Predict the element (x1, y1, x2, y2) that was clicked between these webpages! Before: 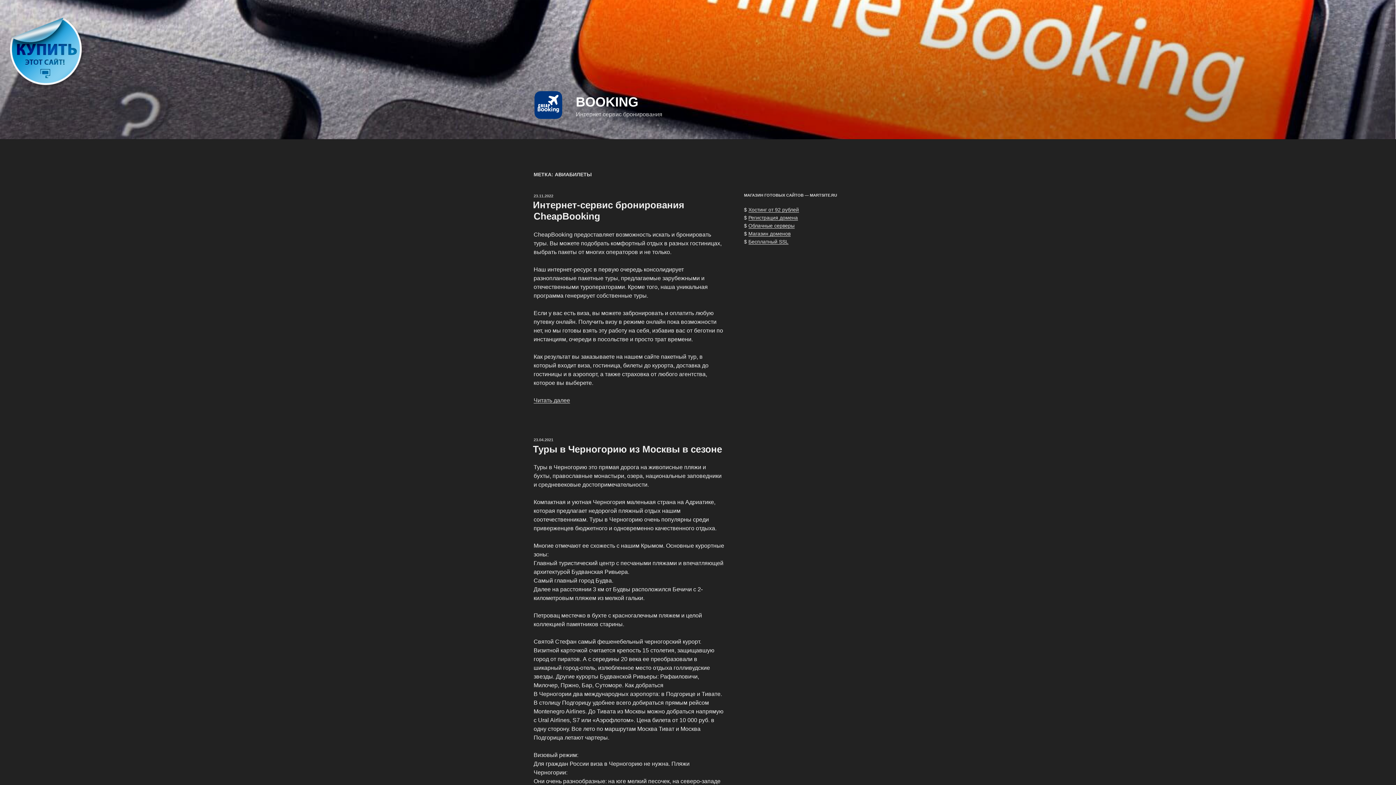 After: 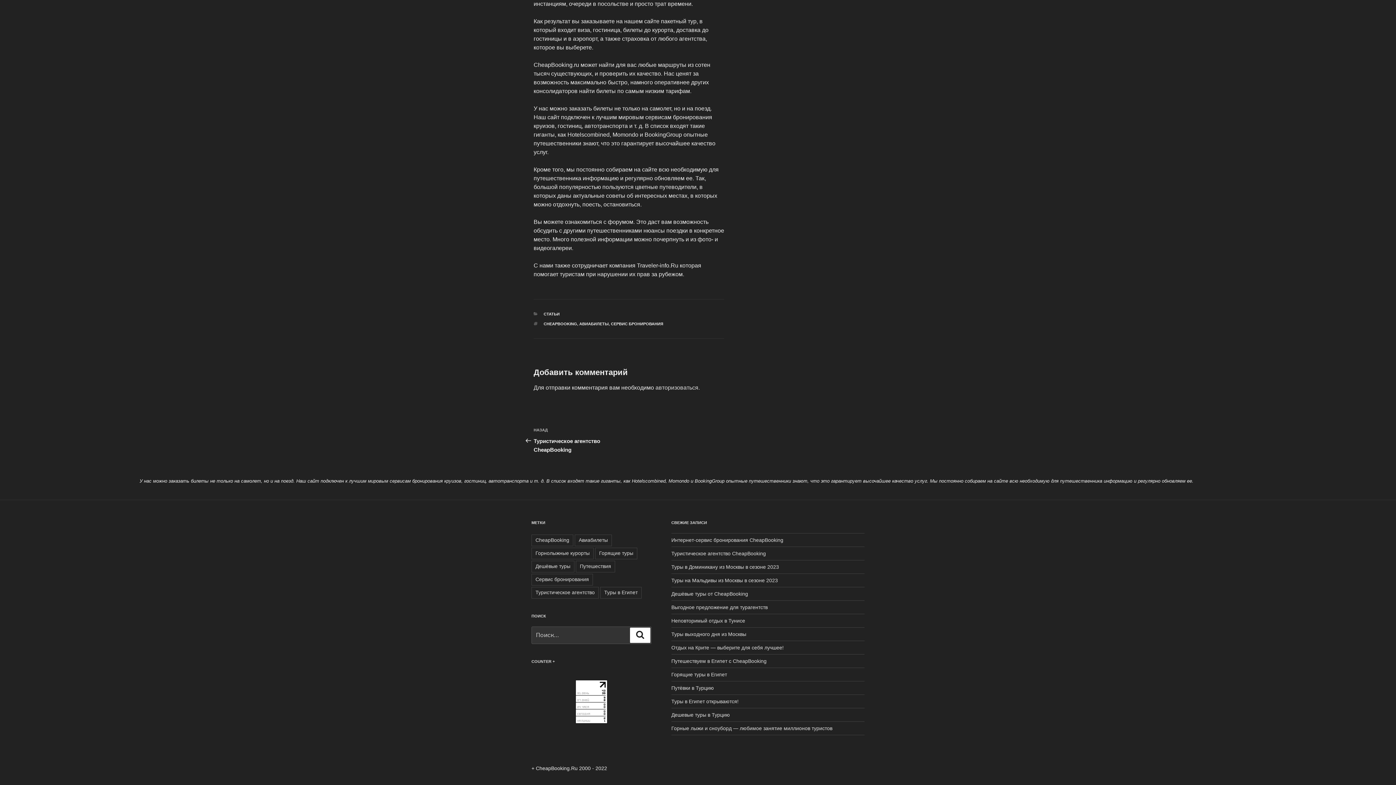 Action: bbox: (533, 397, 570, 403) label: Читать далее
«Интернет-сервис бронирования CheapBooking»